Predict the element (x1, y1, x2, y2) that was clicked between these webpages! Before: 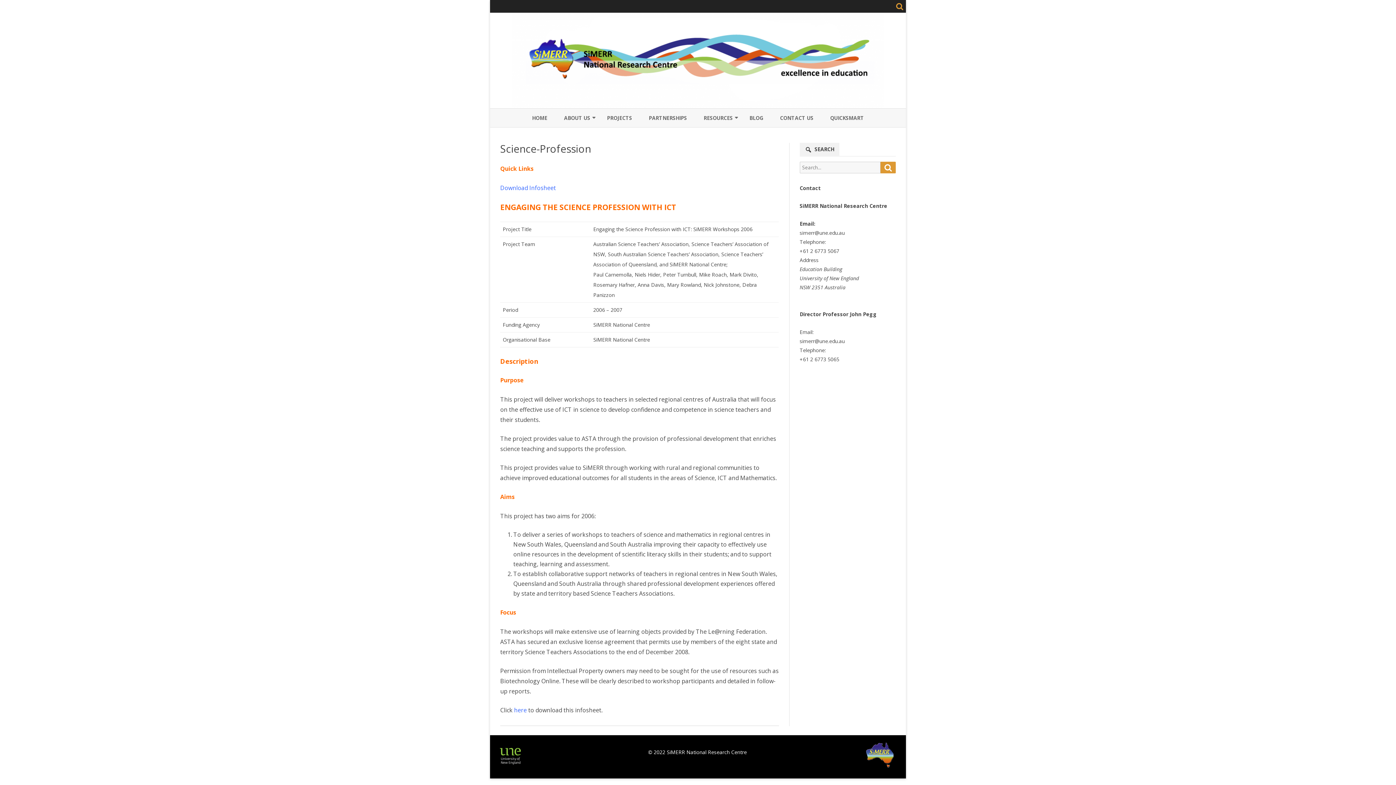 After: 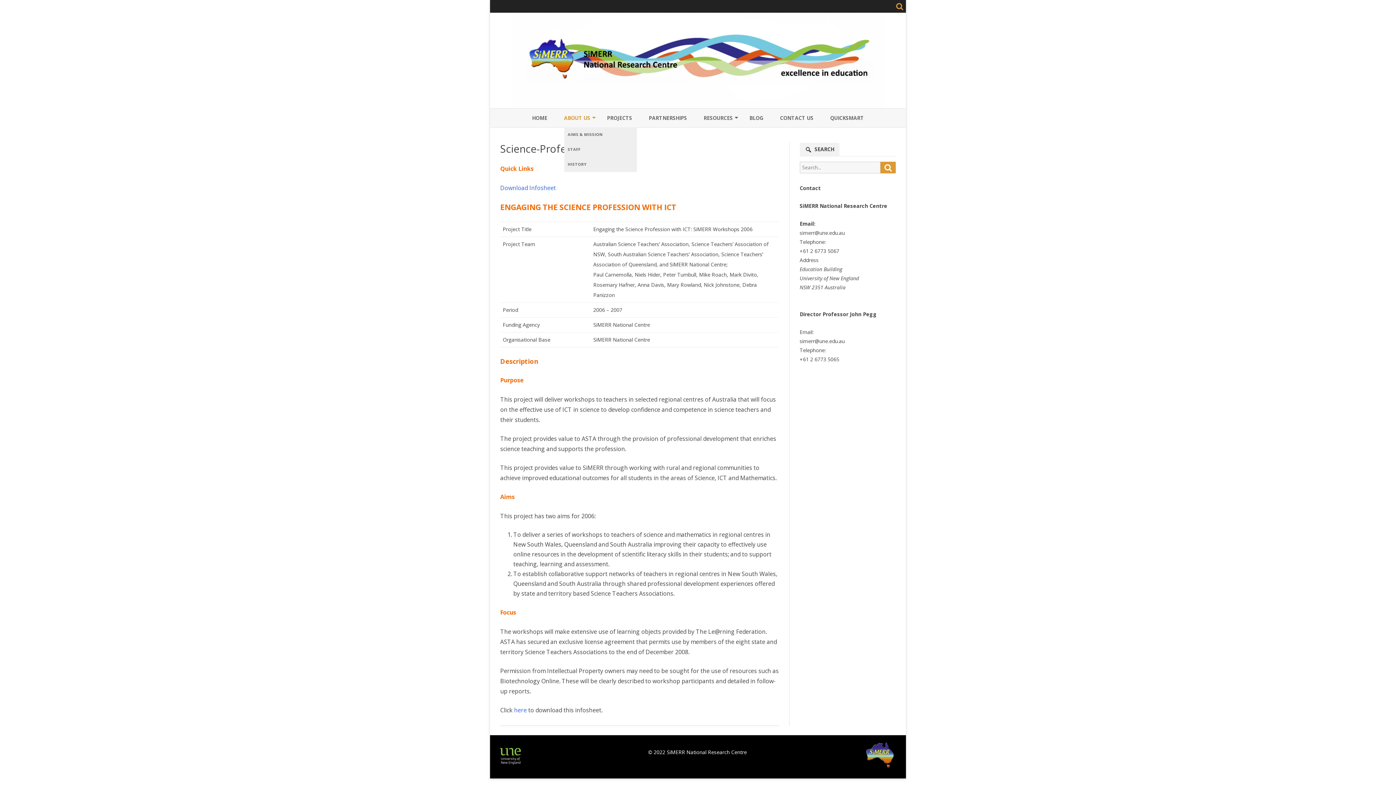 Action: label: ABOUT US bbox: (564, 108, 590, 127)